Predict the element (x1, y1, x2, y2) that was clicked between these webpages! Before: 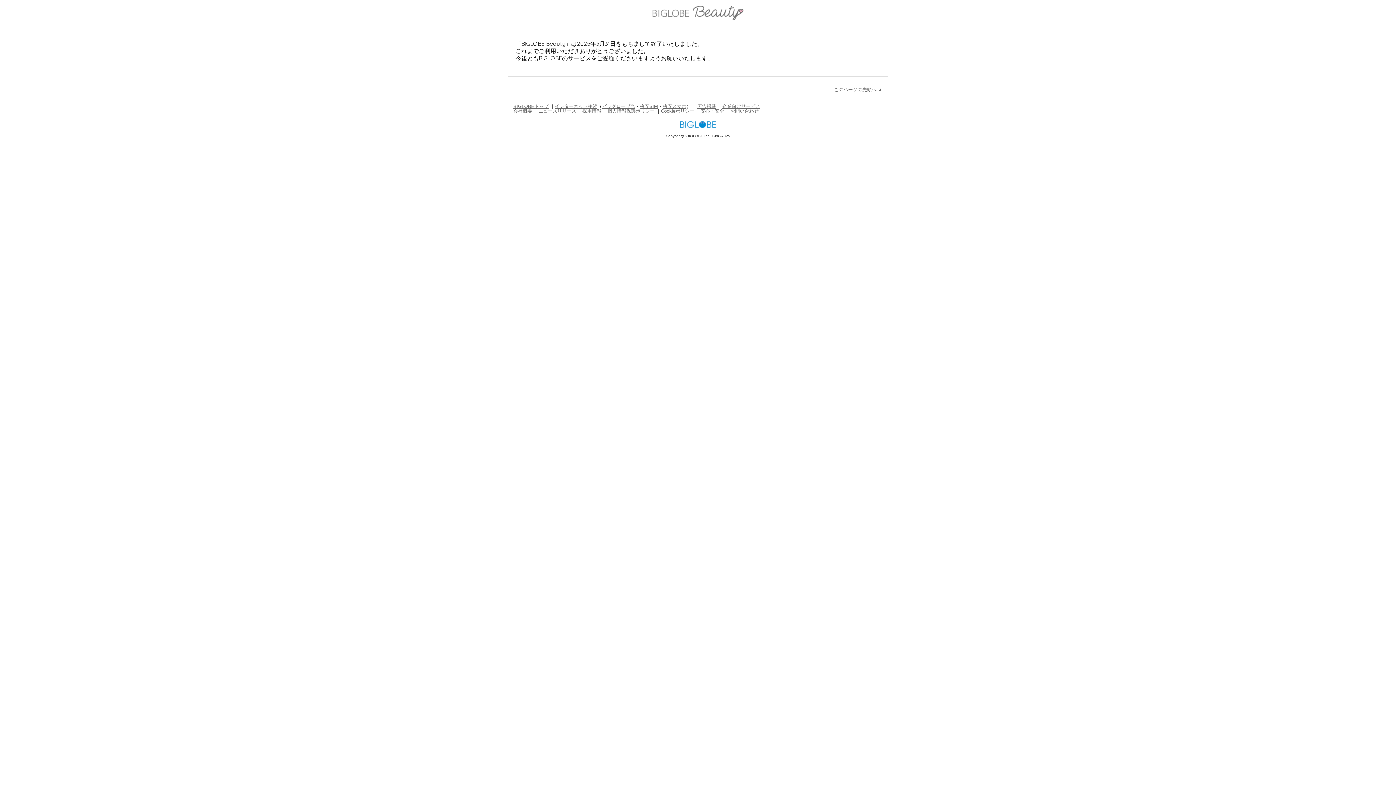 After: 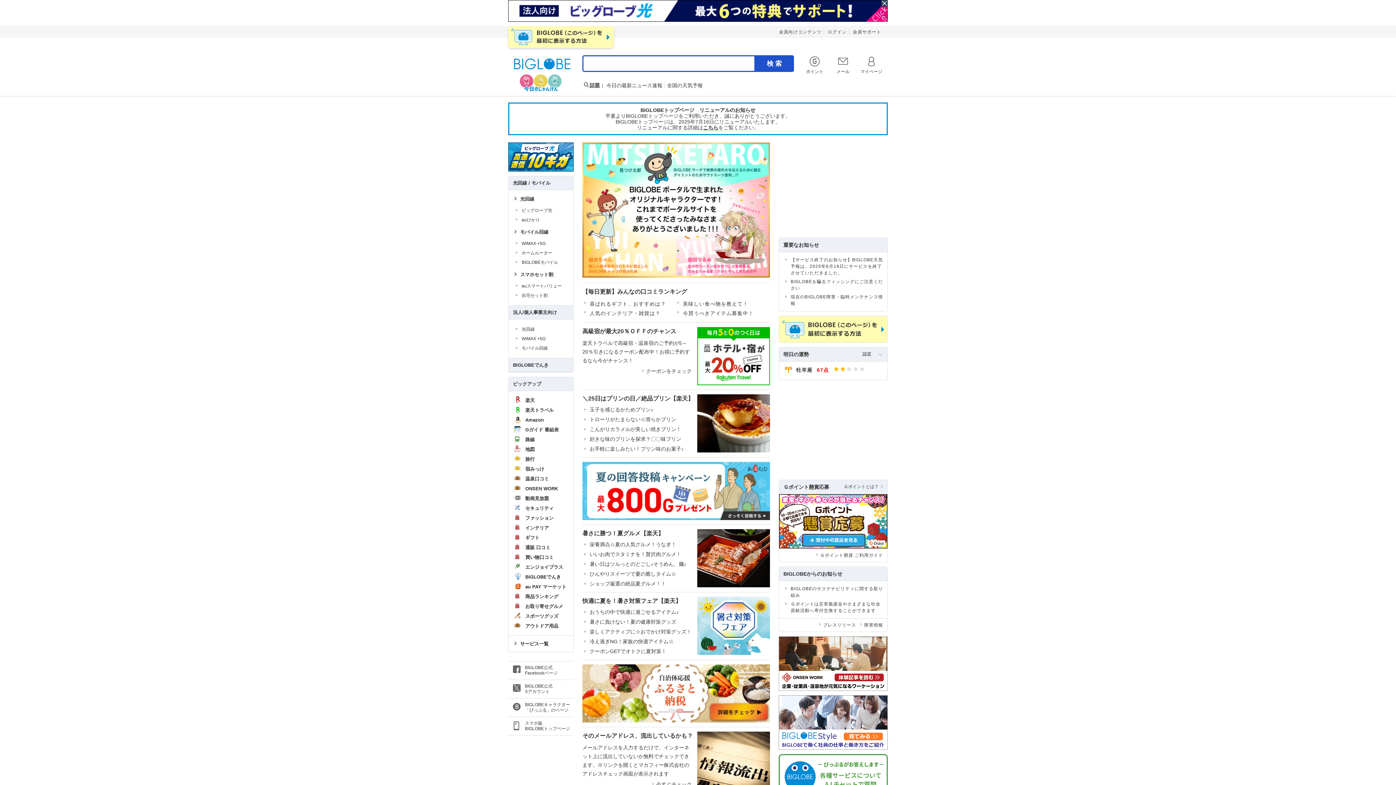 Action: bbox: (680, 123, 716, 129)